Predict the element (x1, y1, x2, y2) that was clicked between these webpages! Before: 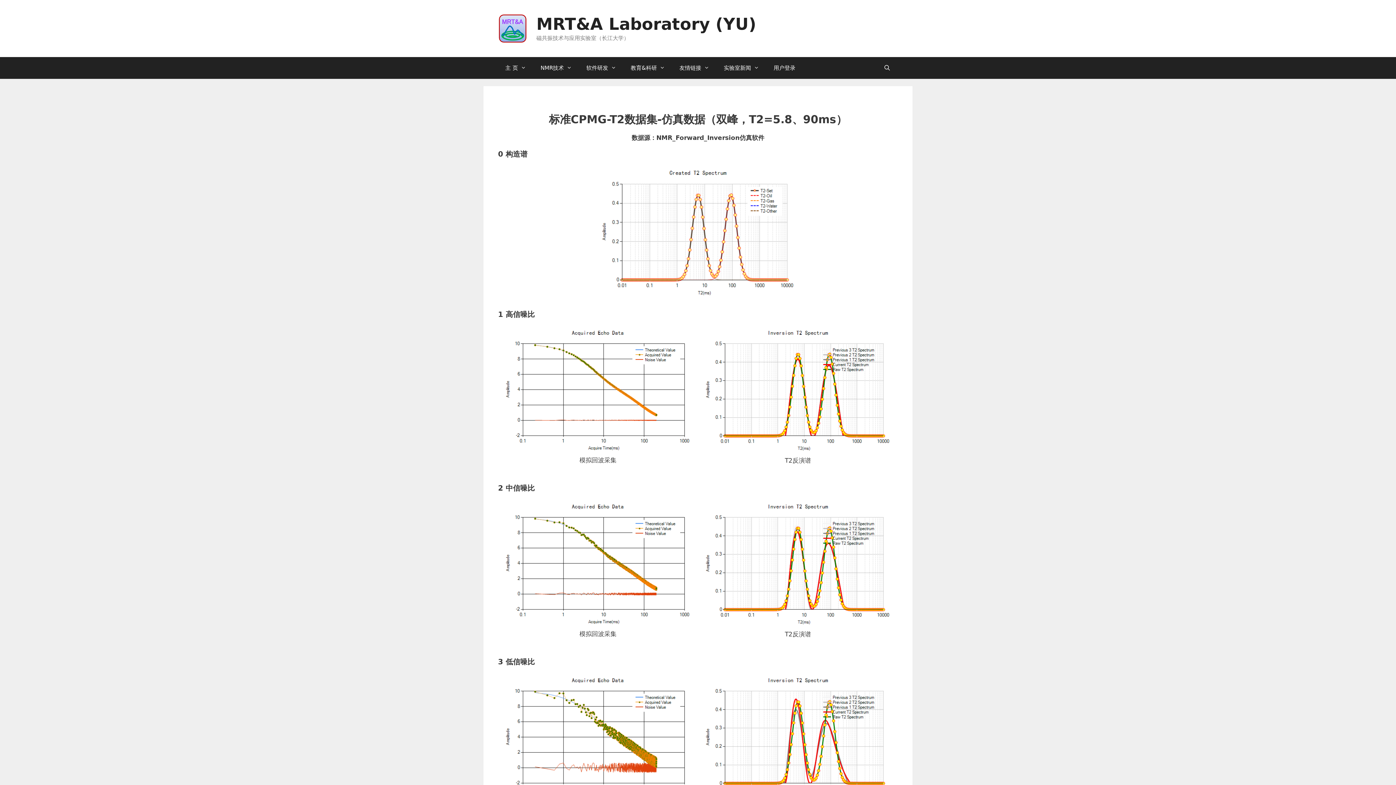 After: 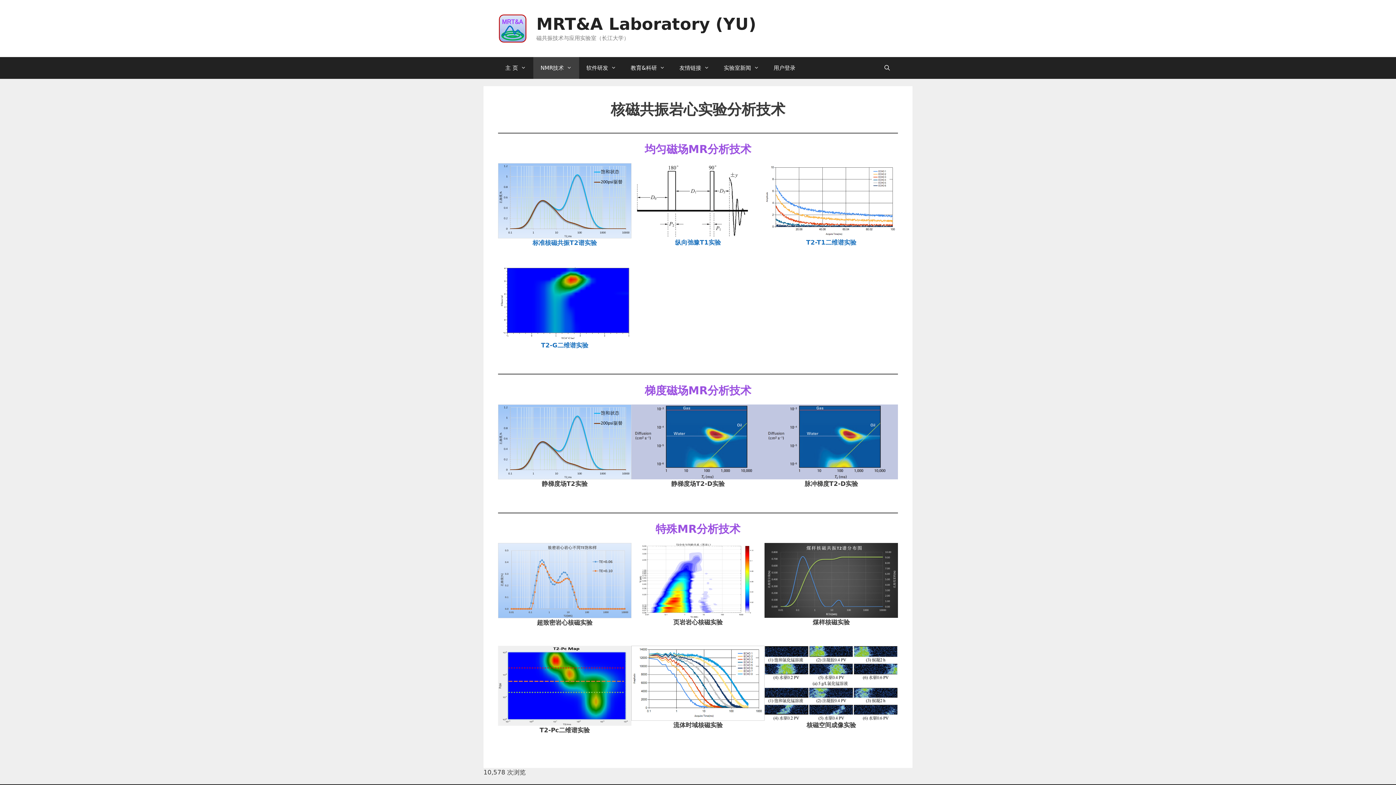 Action: bbox: (533, 56, 579, 78) label: NMR技术